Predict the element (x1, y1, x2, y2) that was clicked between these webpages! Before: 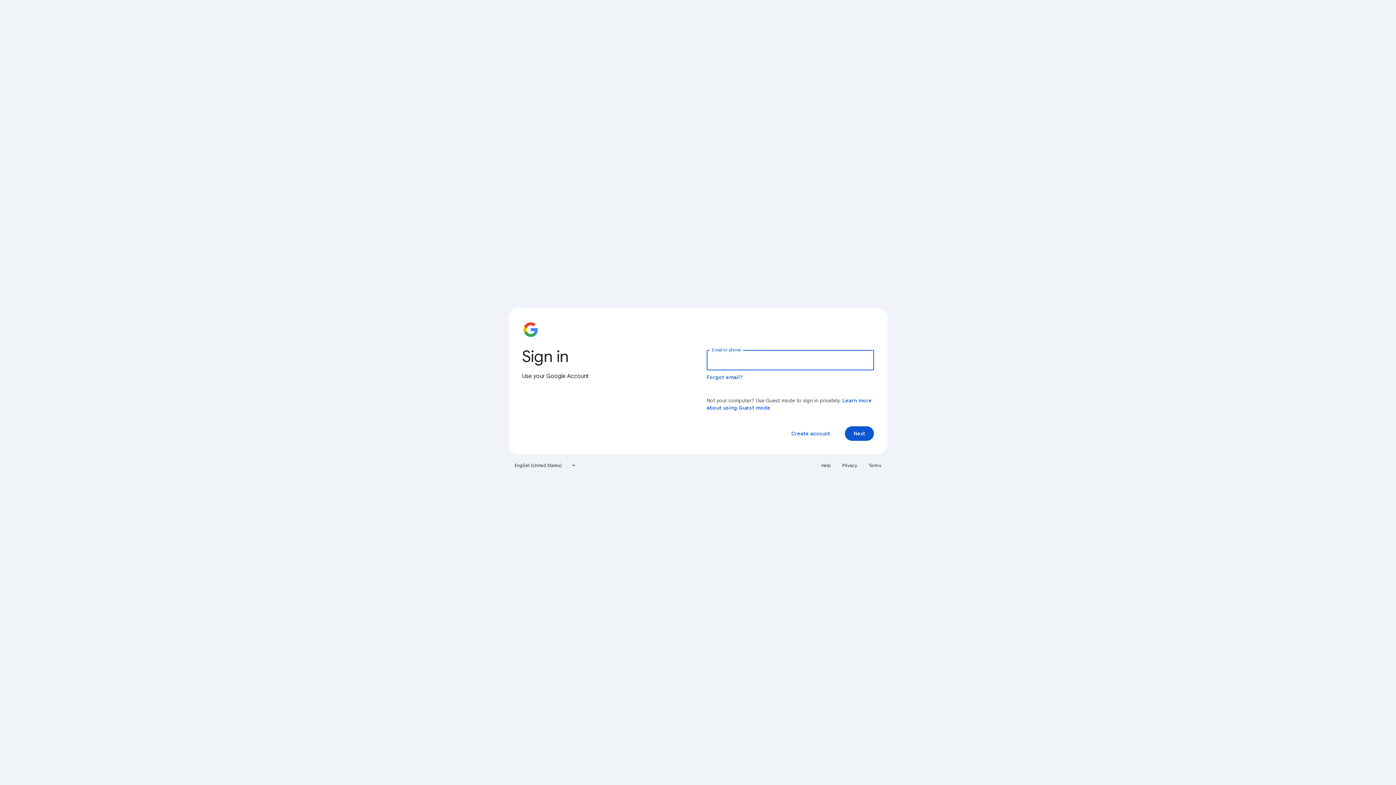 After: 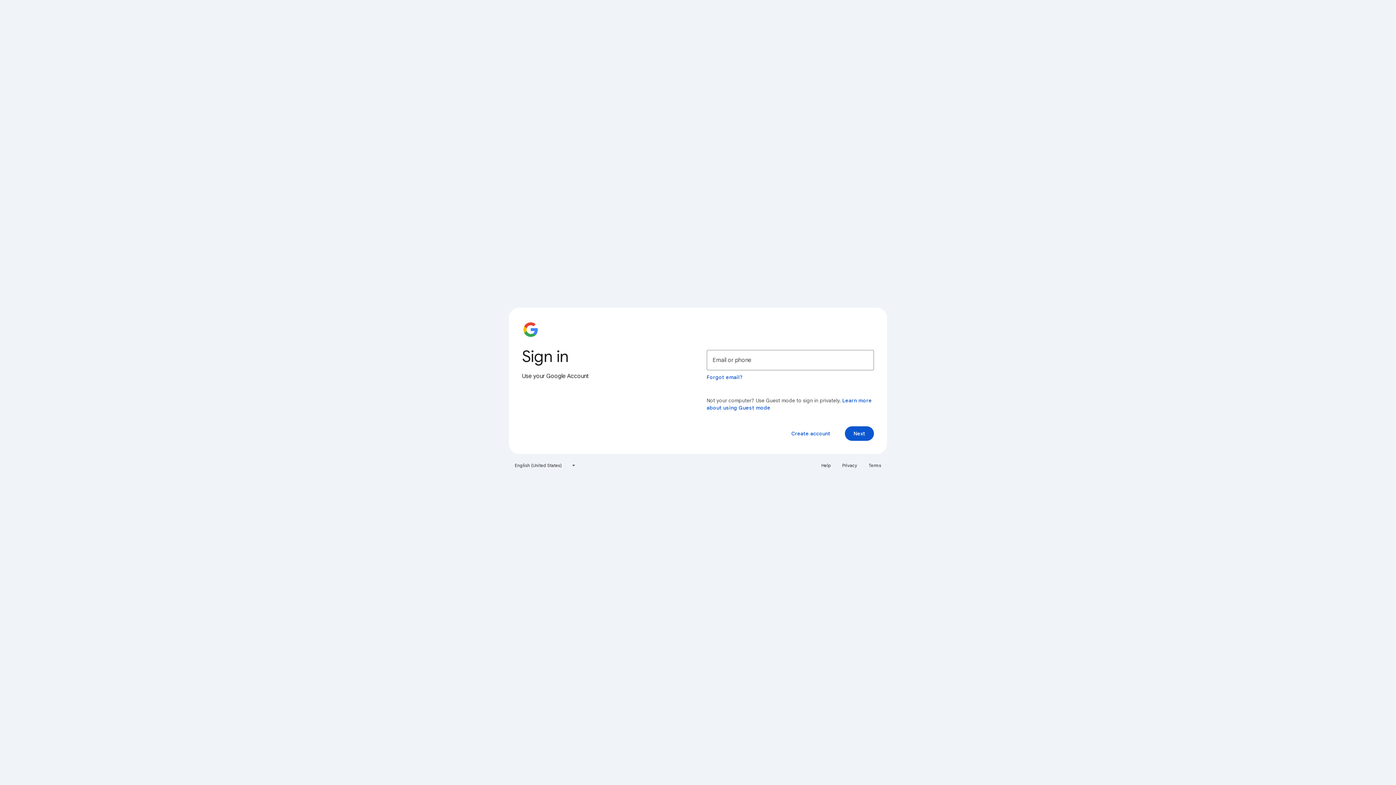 Action: label: Privacy bbox: (838, 460, 861, 471)